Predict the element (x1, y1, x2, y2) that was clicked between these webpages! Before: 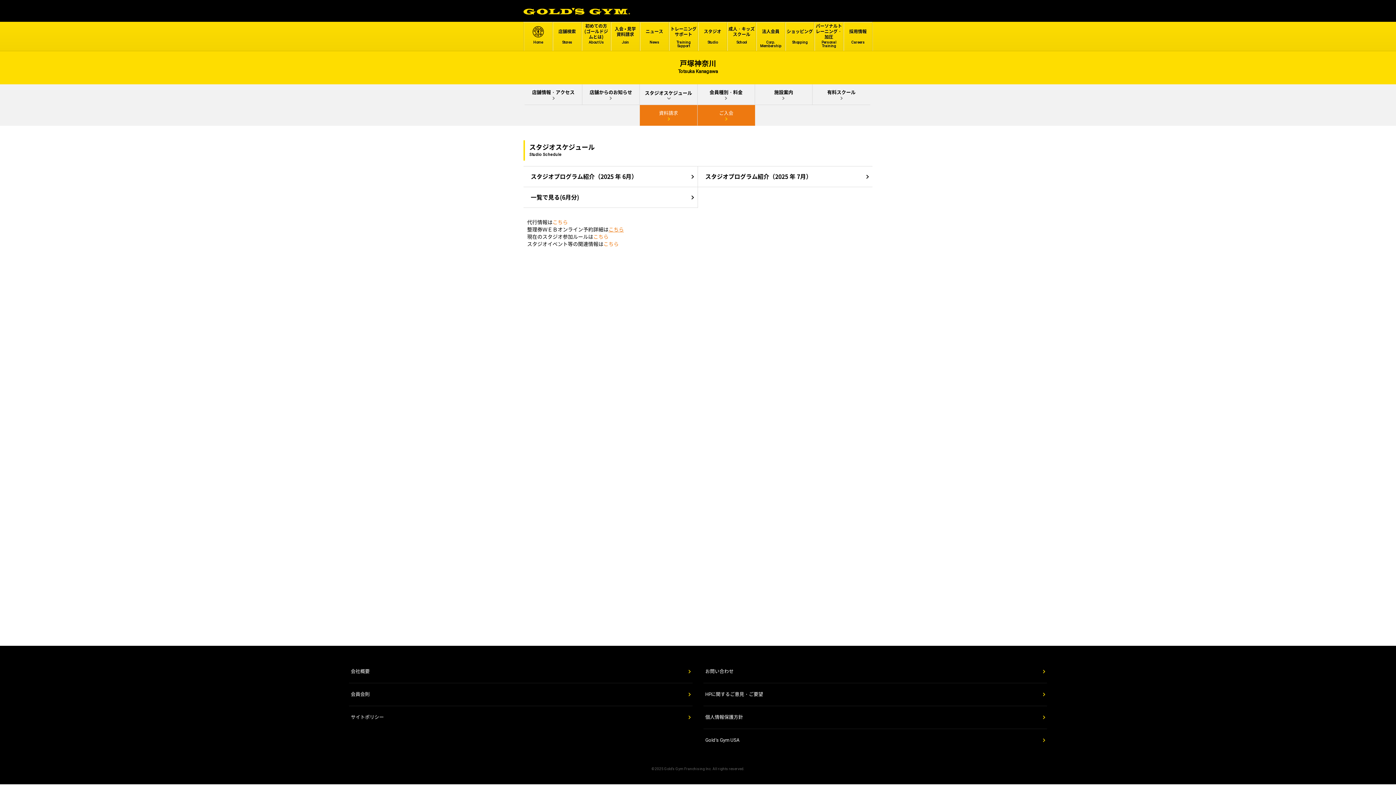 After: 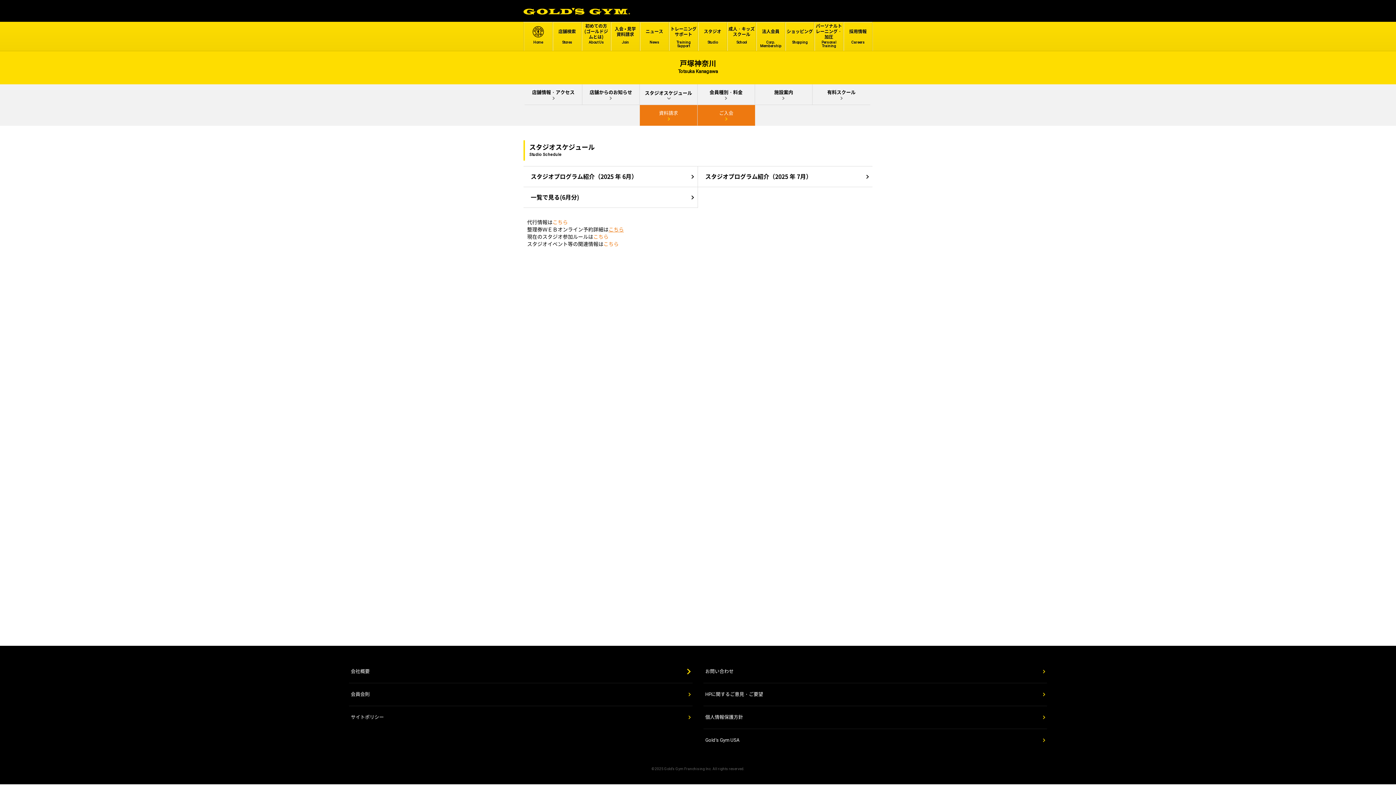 Action: bbox: (349, 660, 692, 683) label: 会社概要